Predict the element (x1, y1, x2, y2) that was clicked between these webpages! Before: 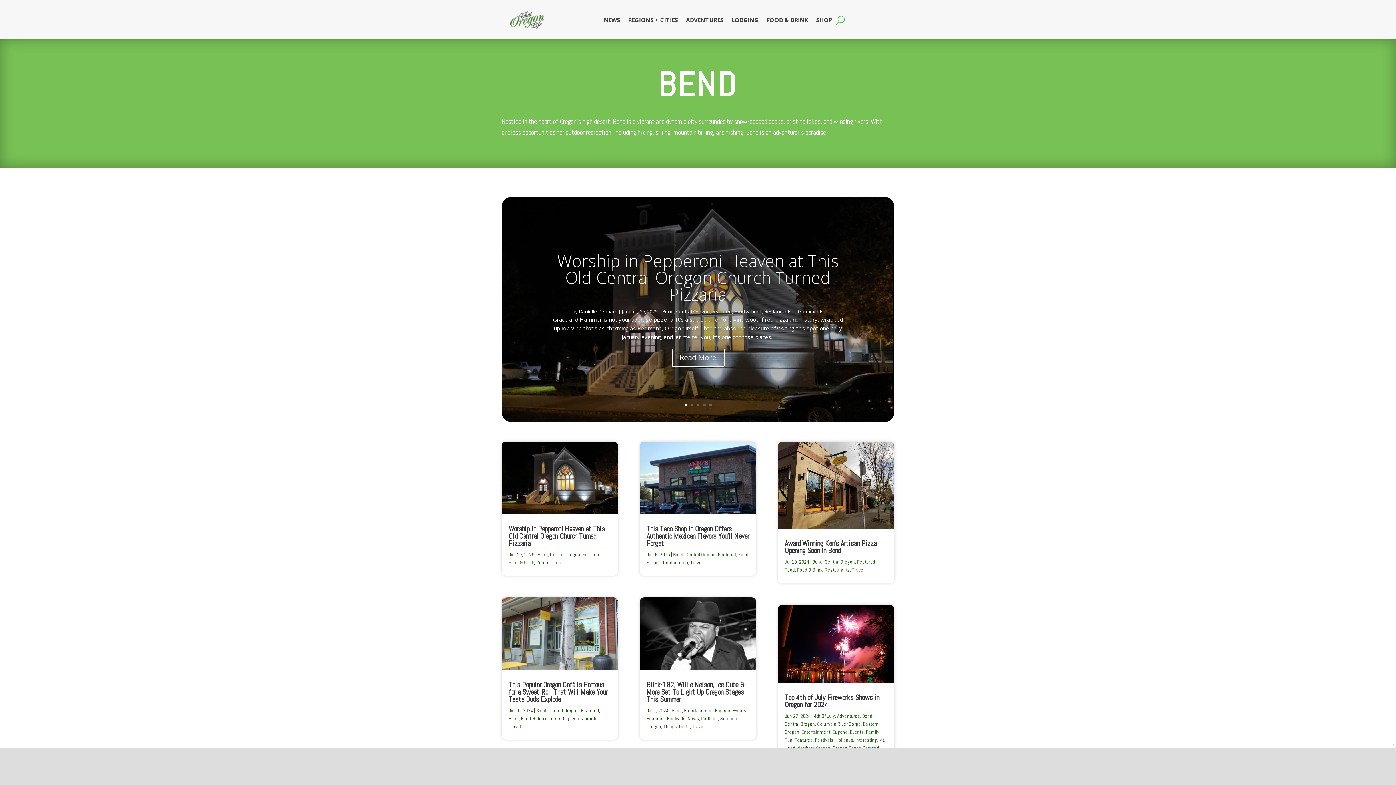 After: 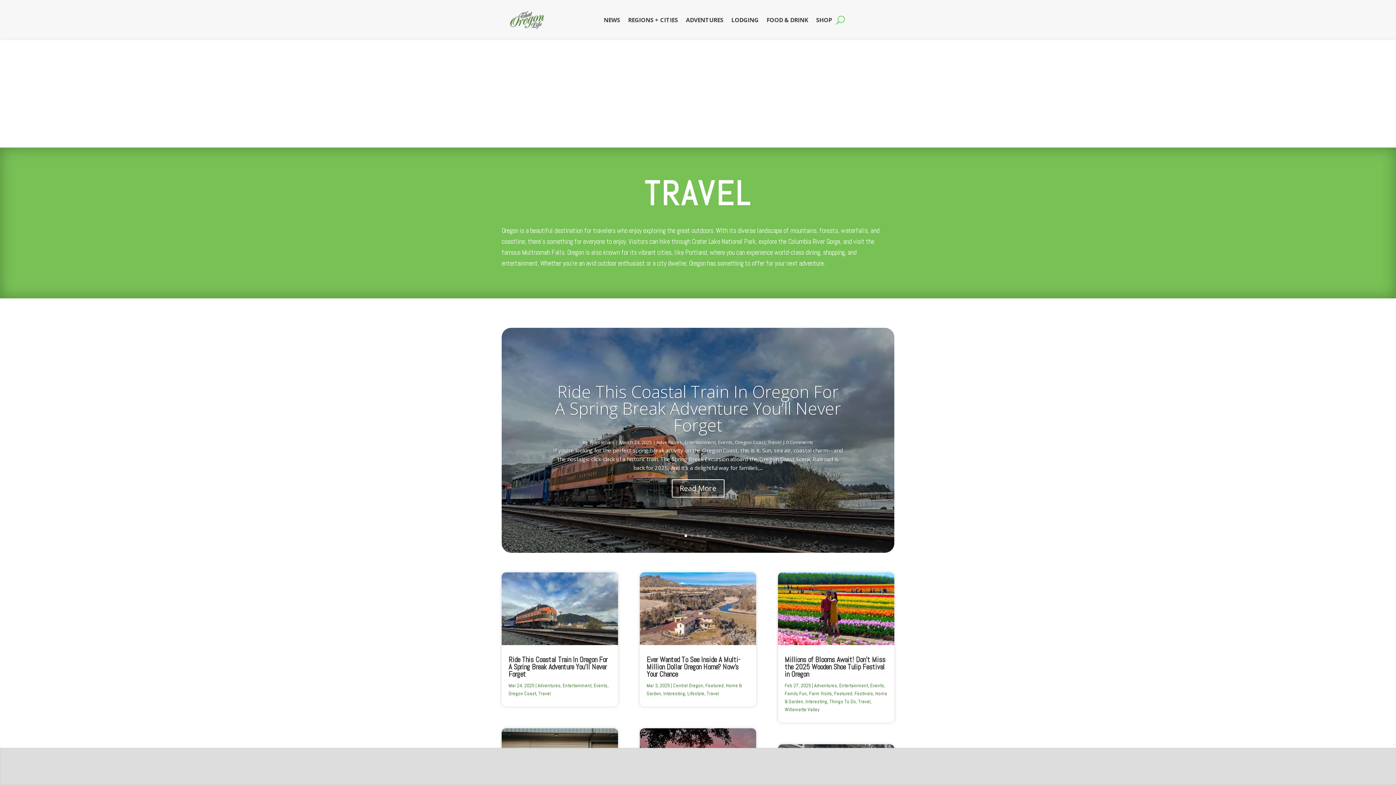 Action: label: REGIONS + CITIES bbox: (628, 6, 678, 33)